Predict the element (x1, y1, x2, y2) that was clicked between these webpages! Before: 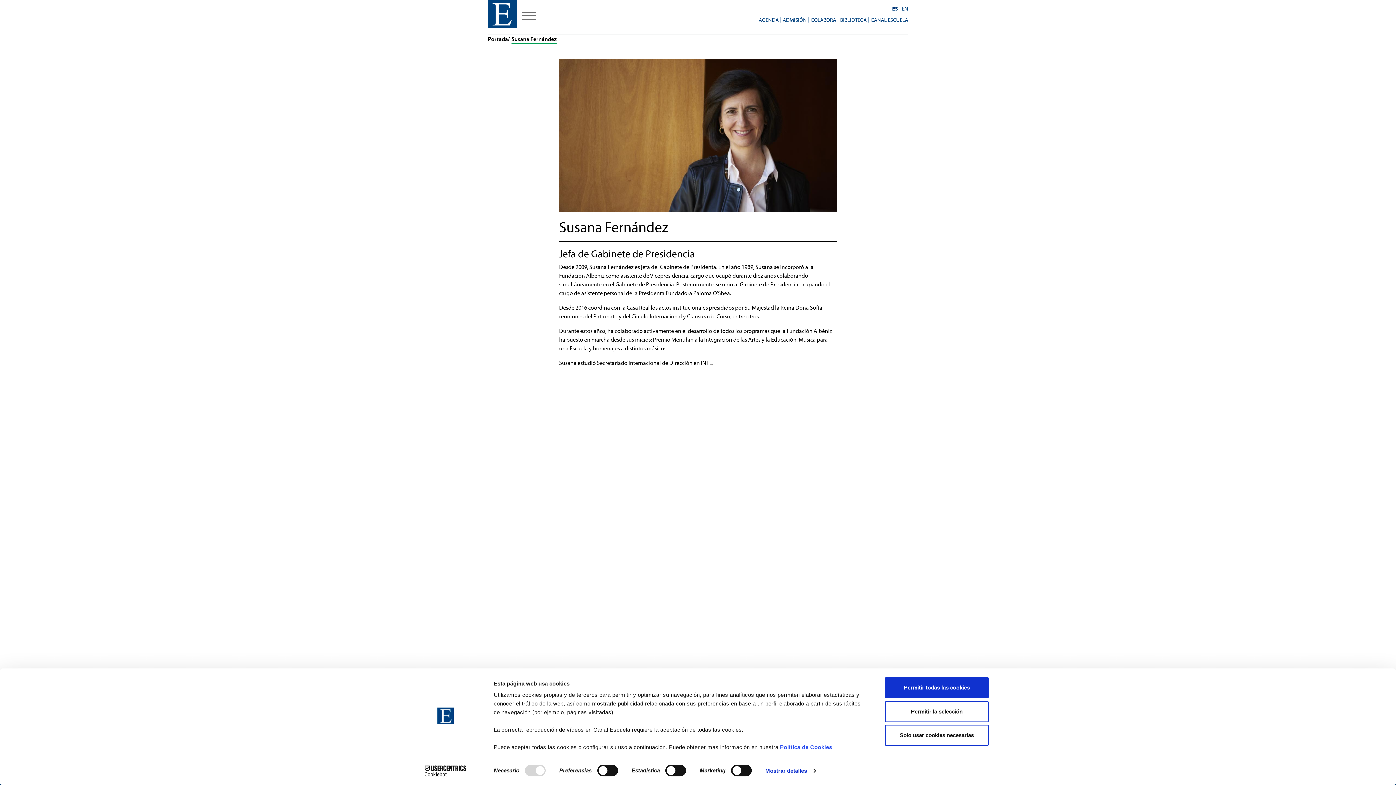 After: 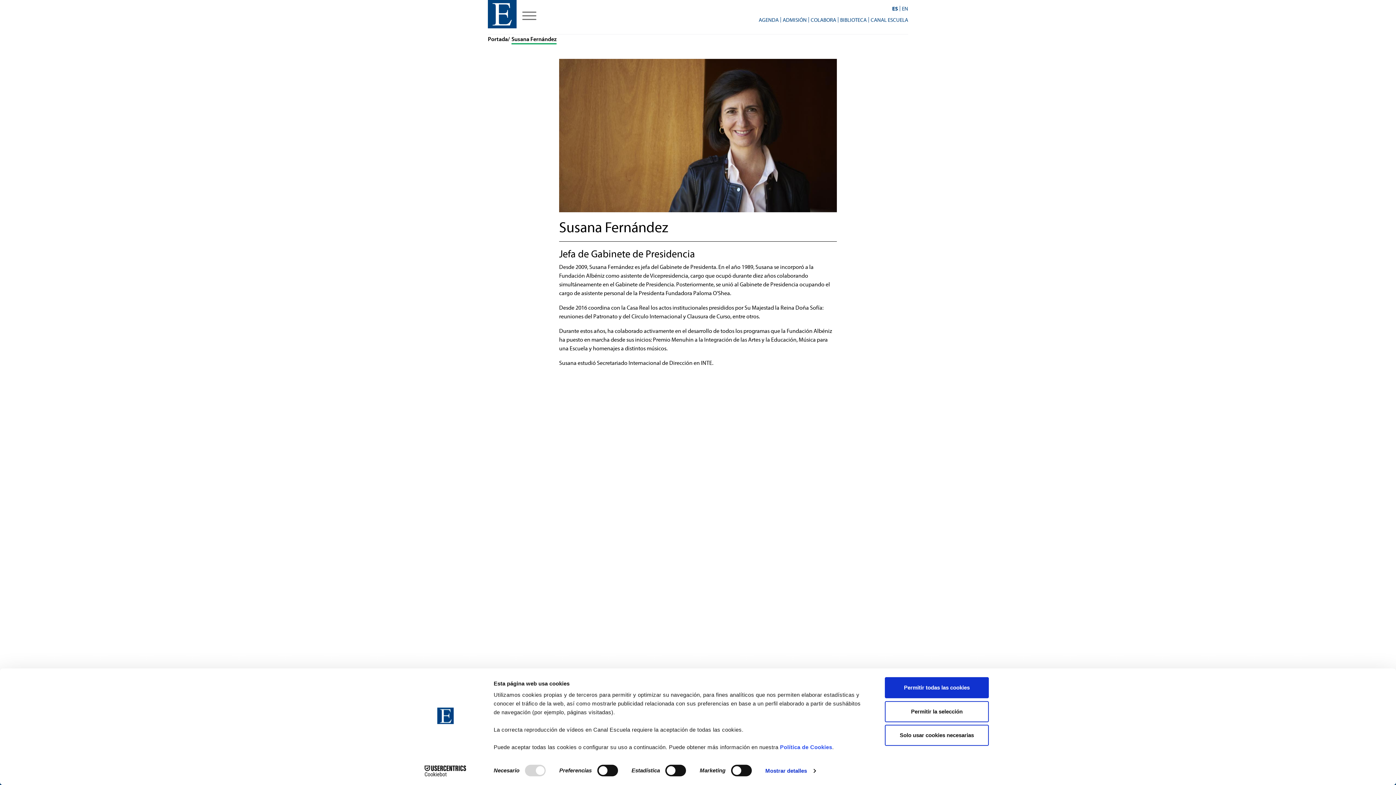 Action: label: Cookiebot - opens in a new window bbox: (413, 765, 477, 776)